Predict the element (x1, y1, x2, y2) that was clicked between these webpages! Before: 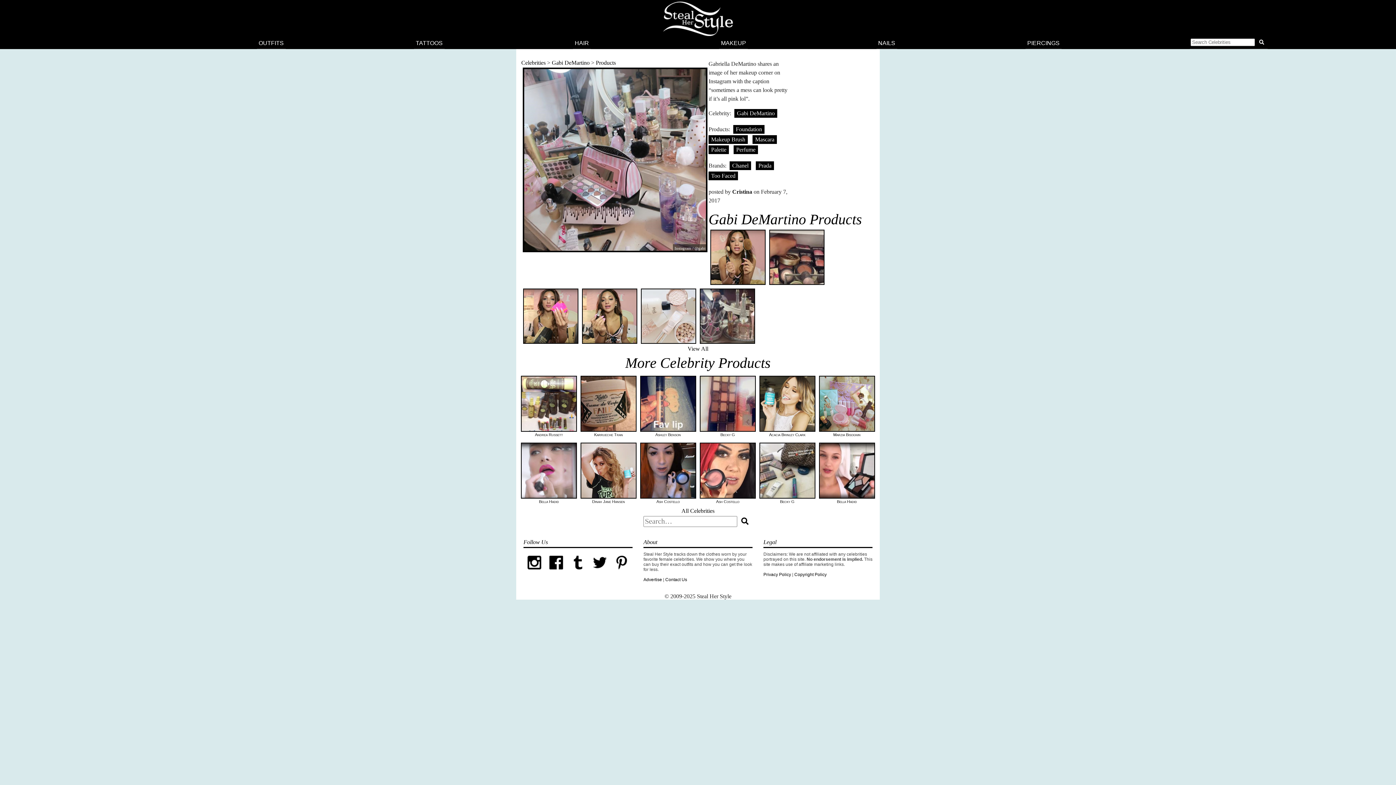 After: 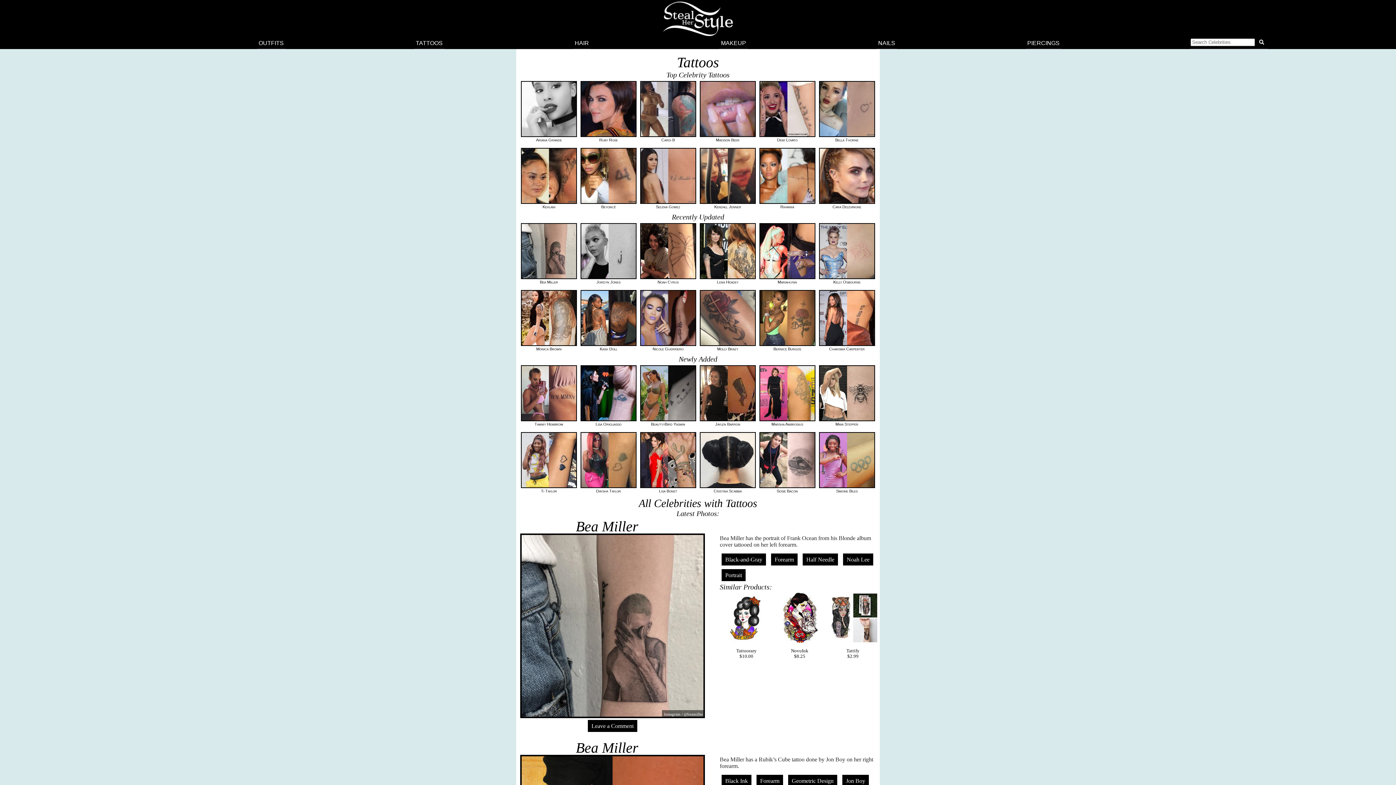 Action: bbox: (414, 37, 444, 48) label: TATTOOS